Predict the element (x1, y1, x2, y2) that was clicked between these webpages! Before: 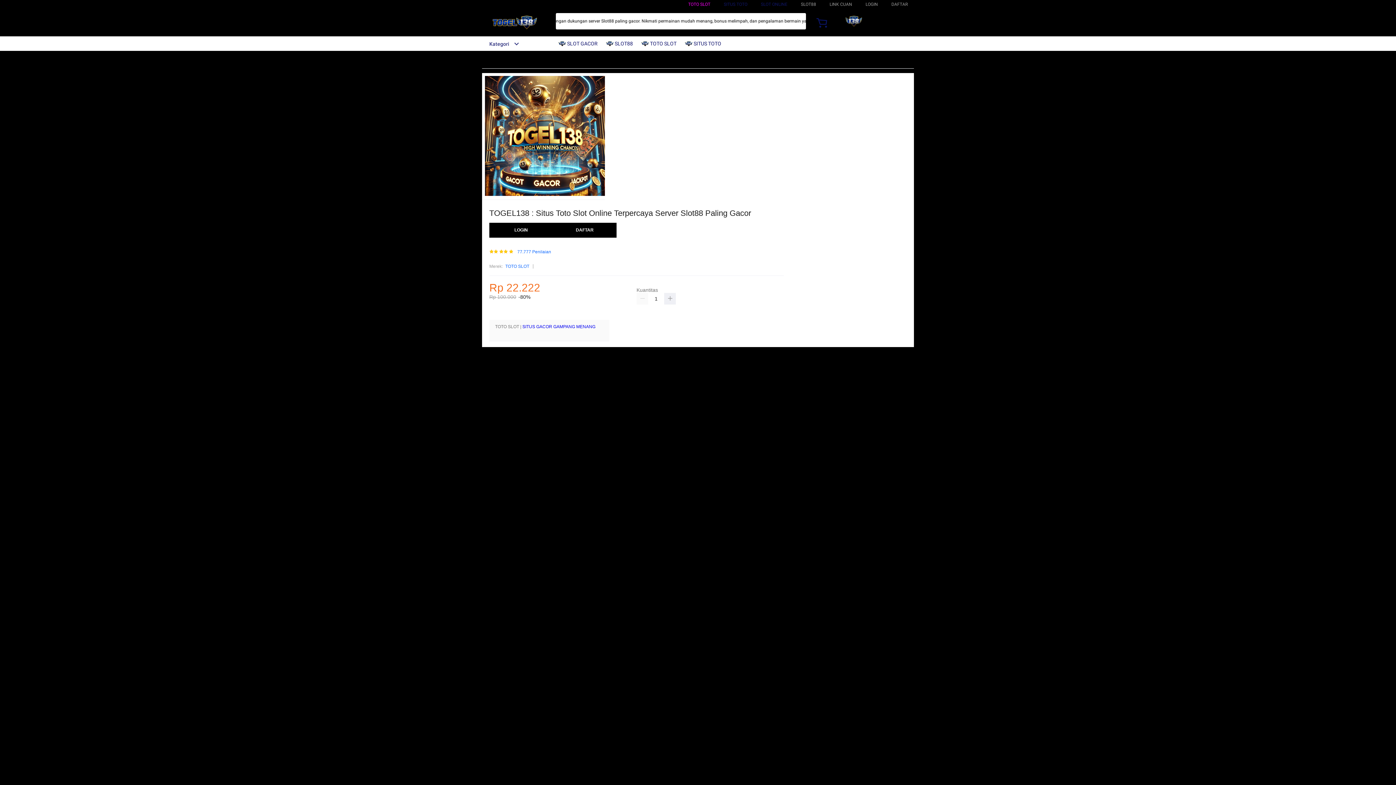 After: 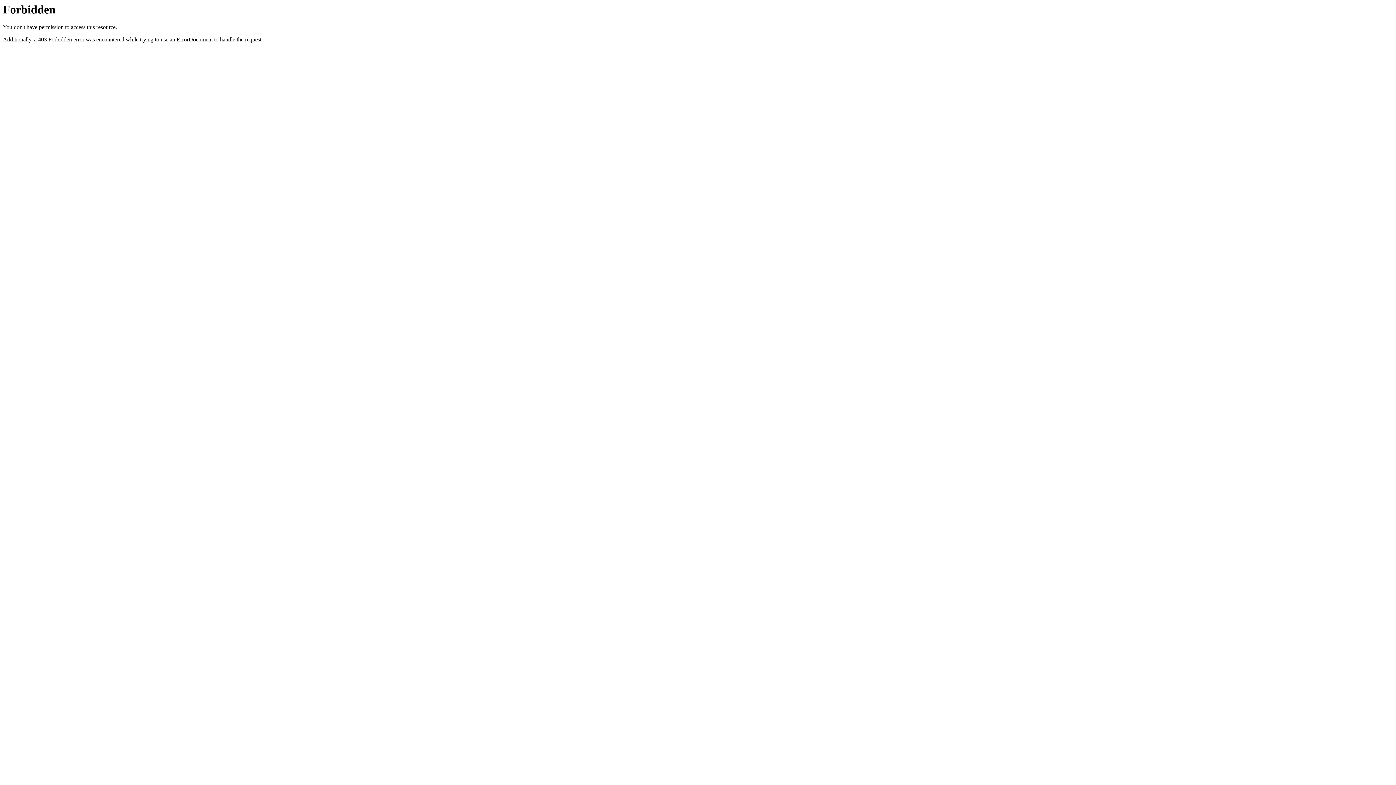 Action: bbox: (489, 223, 553, 237) label: LOGIN